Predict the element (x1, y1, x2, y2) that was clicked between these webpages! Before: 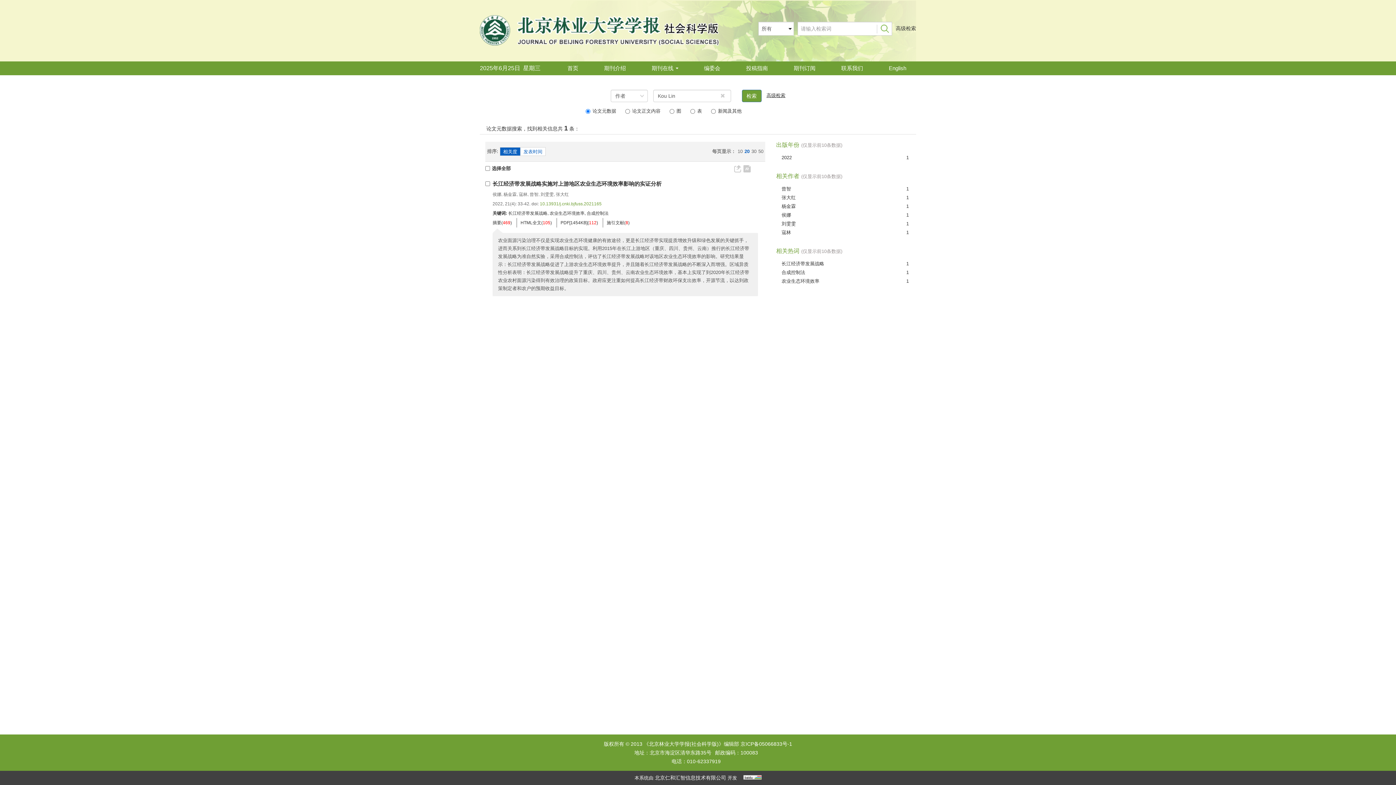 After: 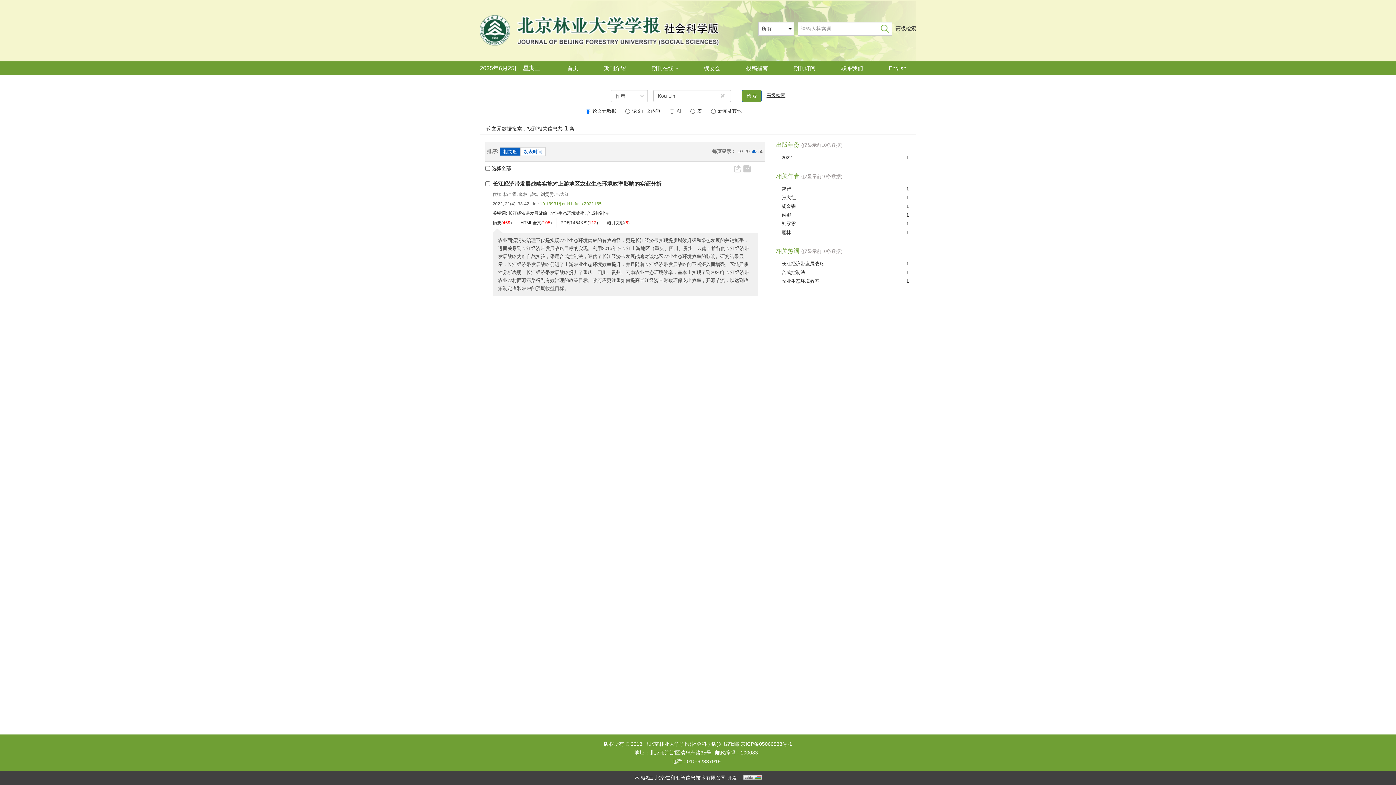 Action: bbox: (749, 147, 756, 156) label: 30